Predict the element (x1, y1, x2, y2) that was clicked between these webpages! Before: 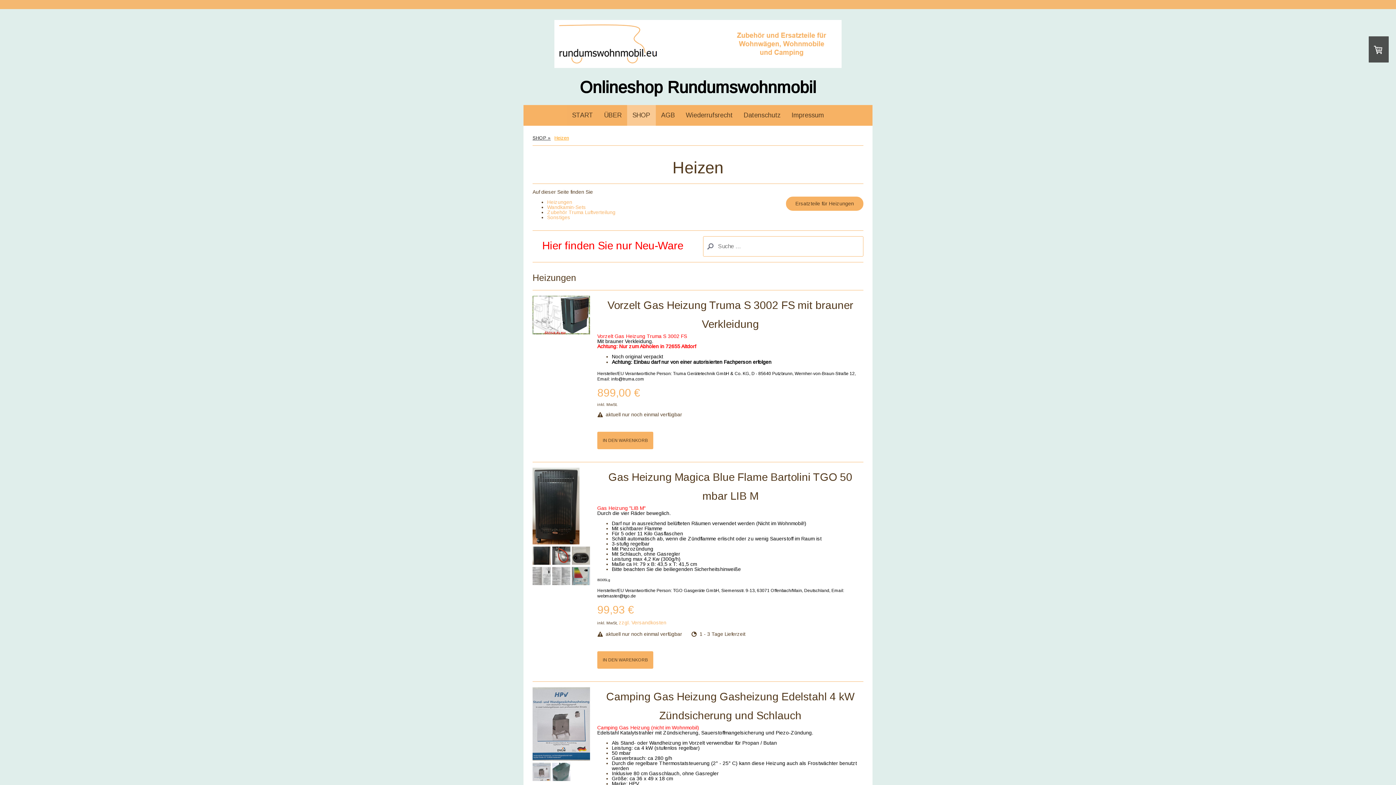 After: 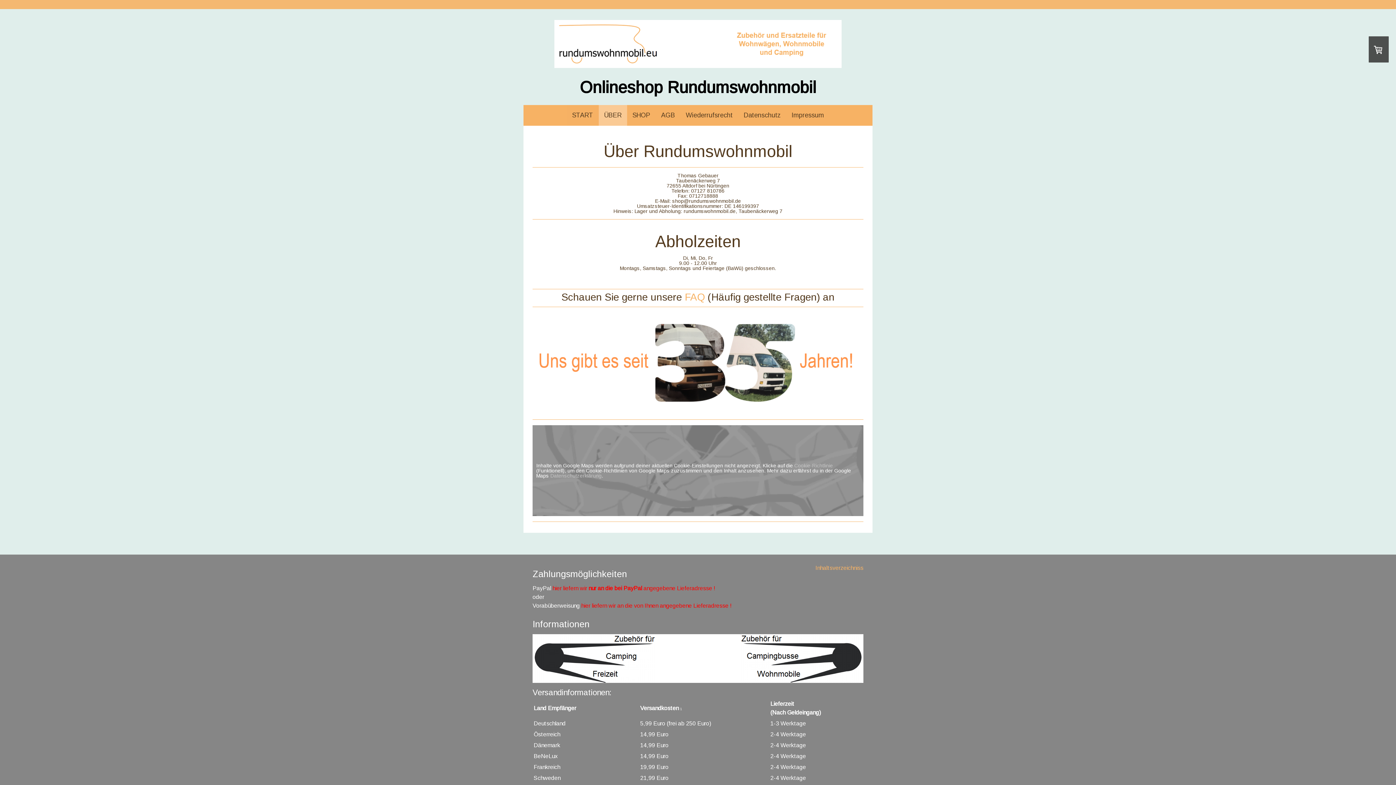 Action: label: ÜBER bbox: (598, 104, 627, 125)